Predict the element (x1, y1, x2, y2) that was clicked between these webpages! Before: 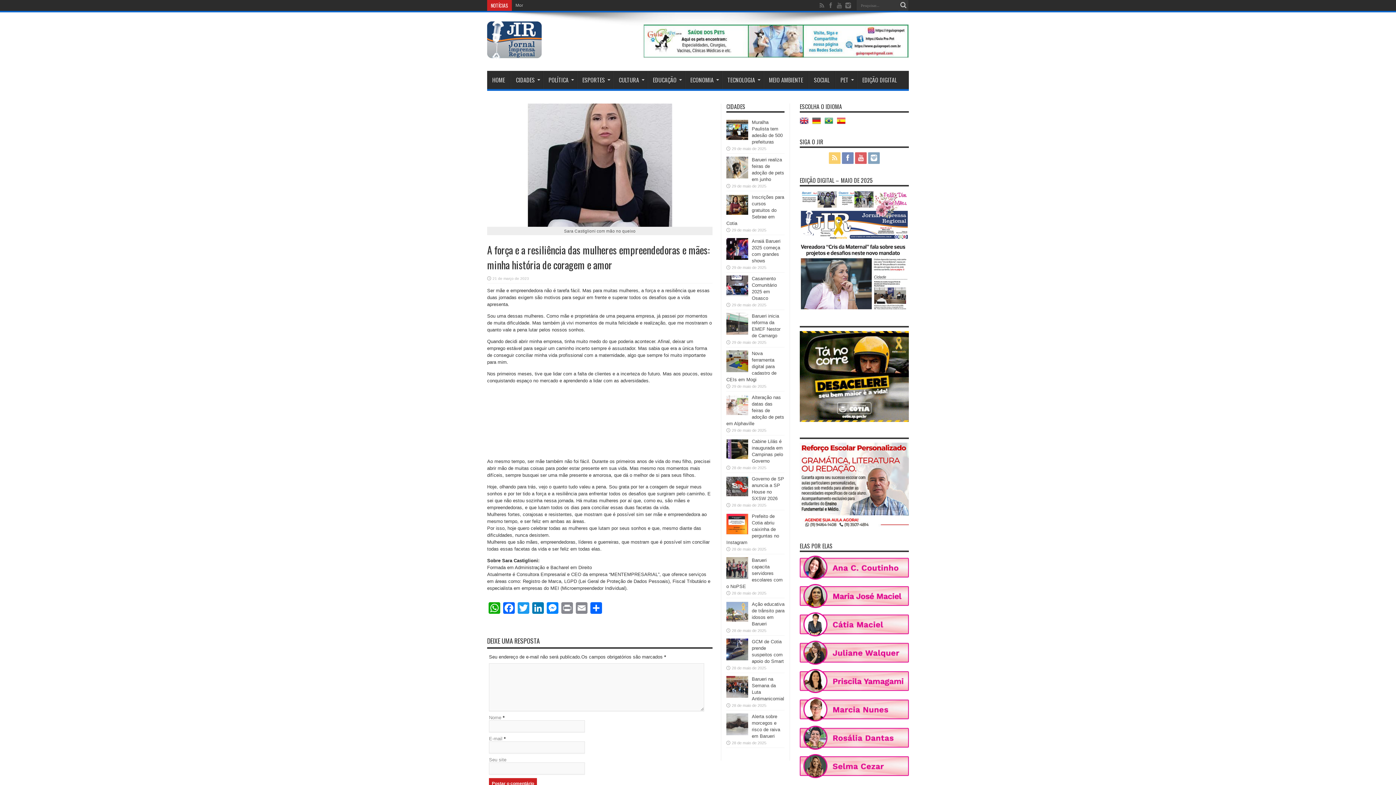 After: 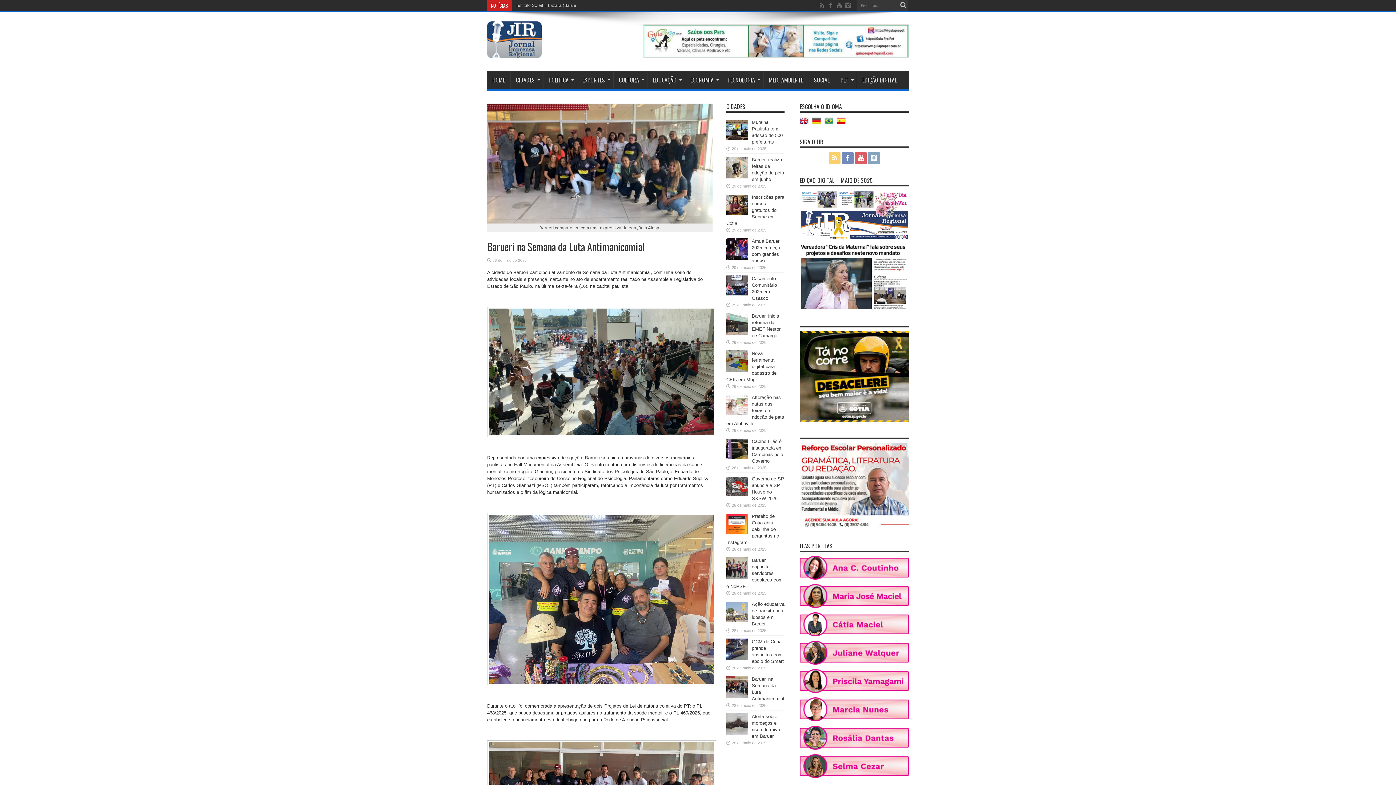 Action: bbox: (726, 693, 748, 699)